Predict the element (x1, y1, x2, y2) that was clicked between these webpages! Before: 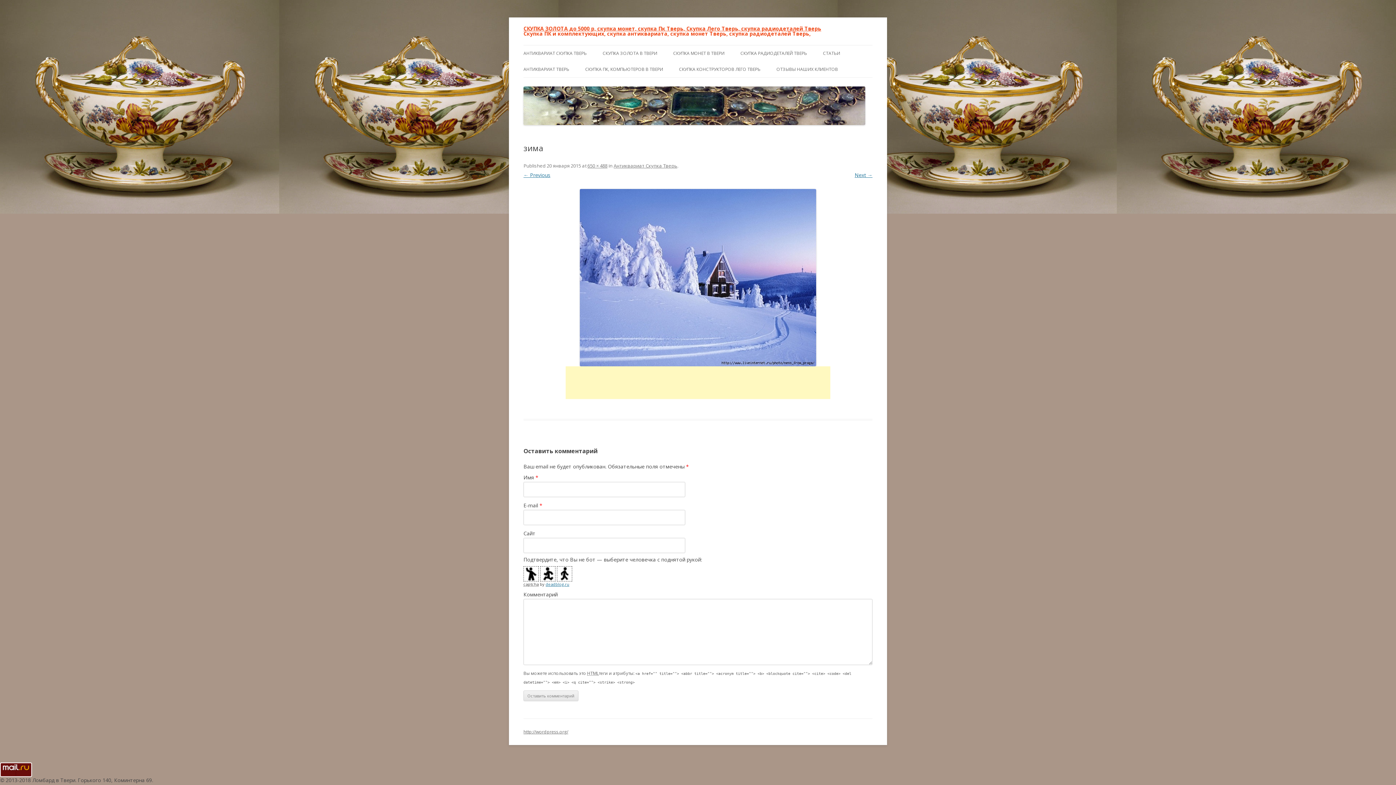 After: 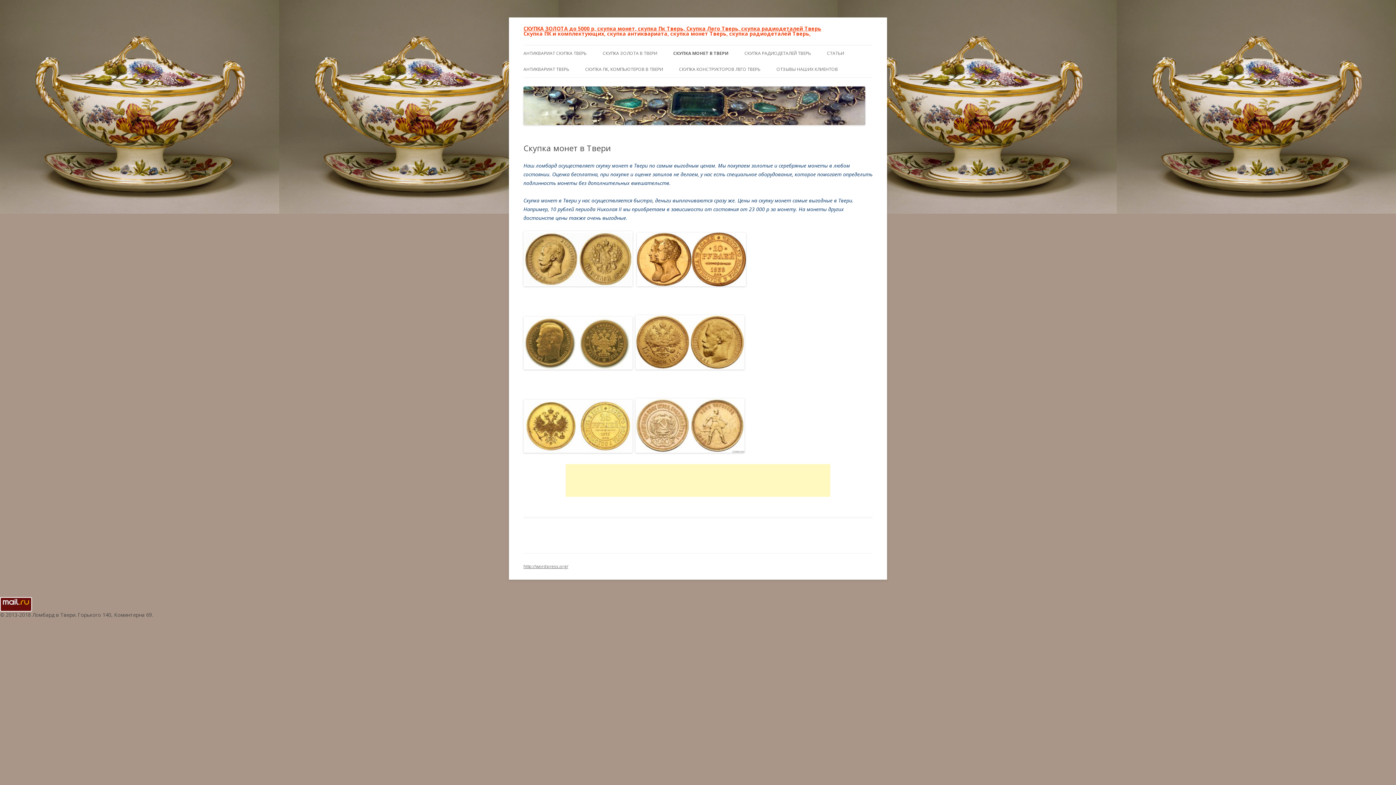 Action: bbox: (673, 45, 724, 61) label: СКУПКА МОНЕТ В ТВЕРИ